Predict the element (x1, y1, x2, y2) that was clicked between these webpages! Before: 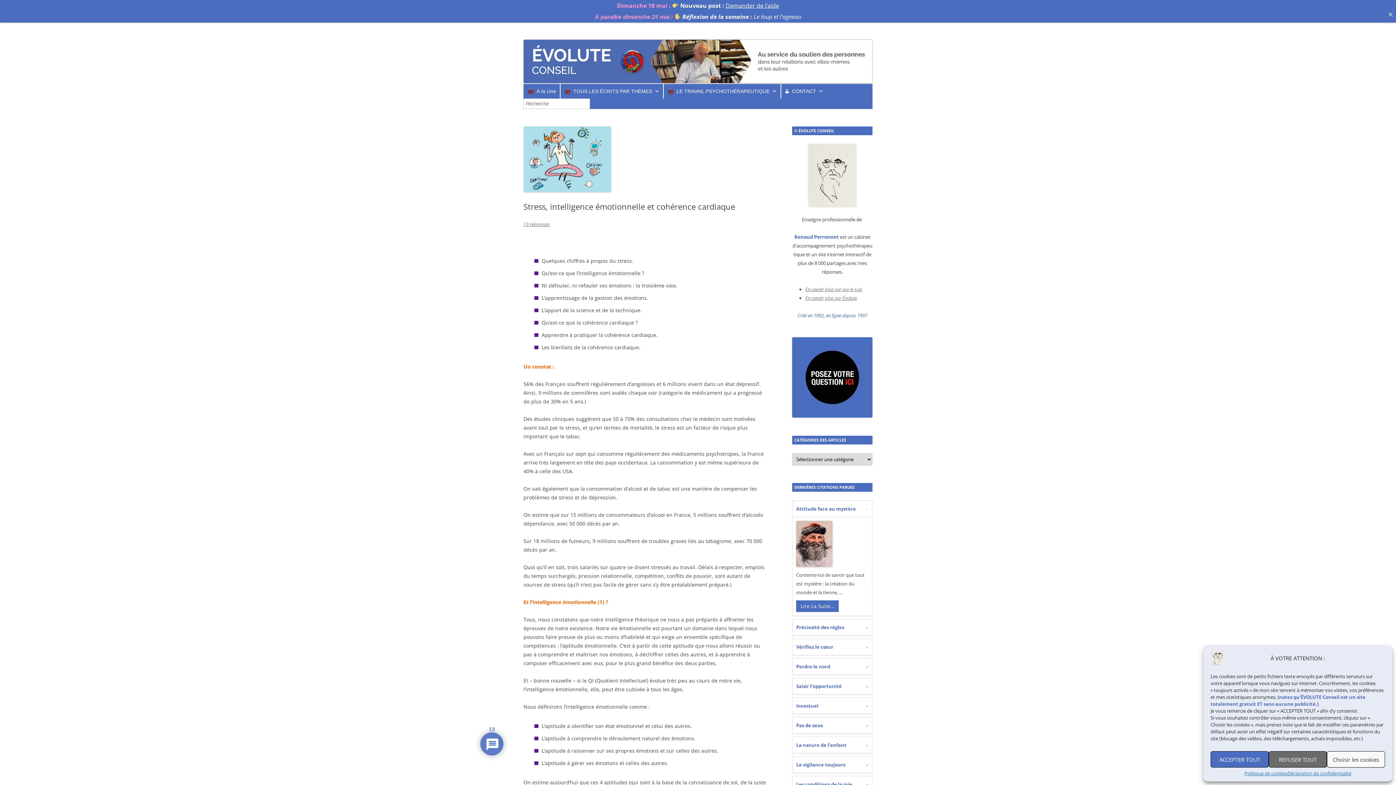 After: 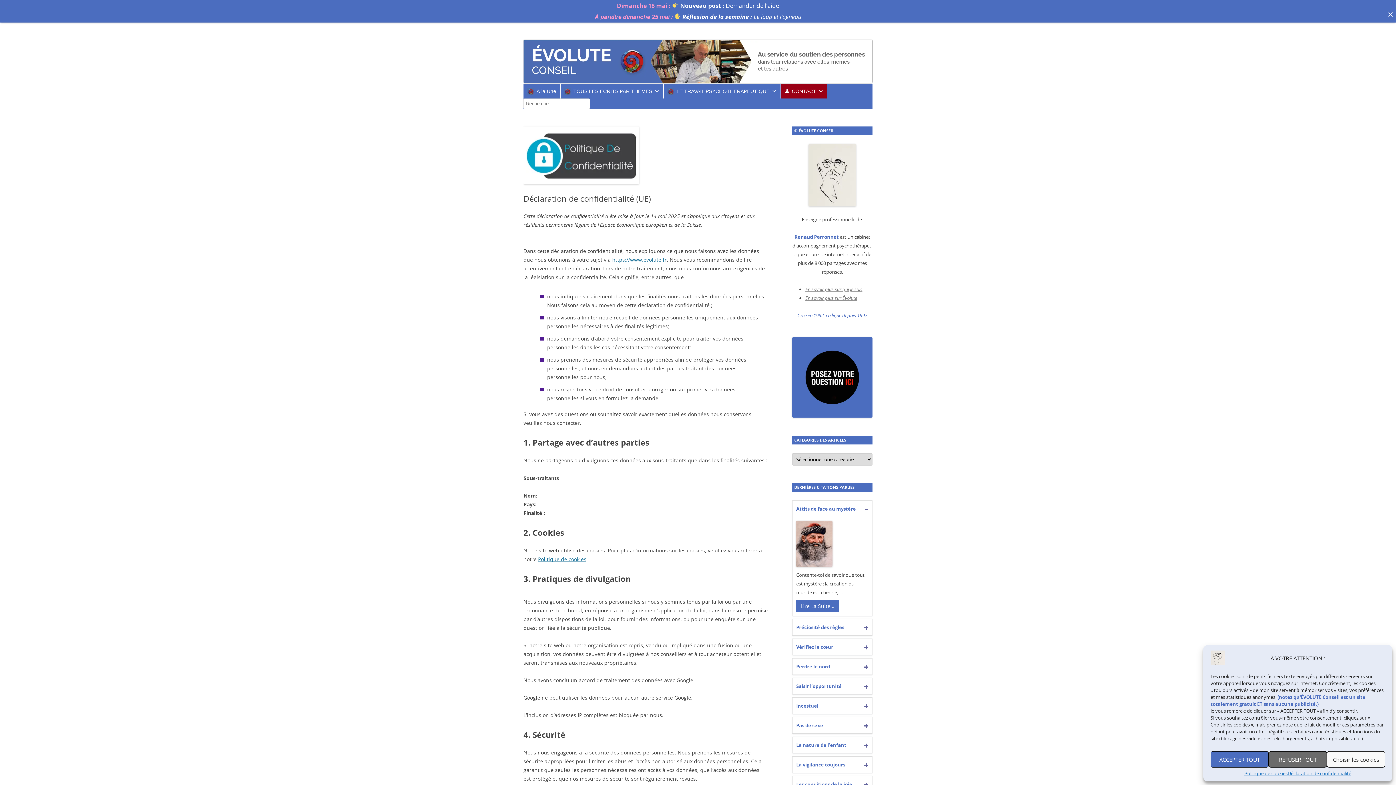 Action: label: Déclaration de confidentialité bbox: (1287, 771, 1351, 776)